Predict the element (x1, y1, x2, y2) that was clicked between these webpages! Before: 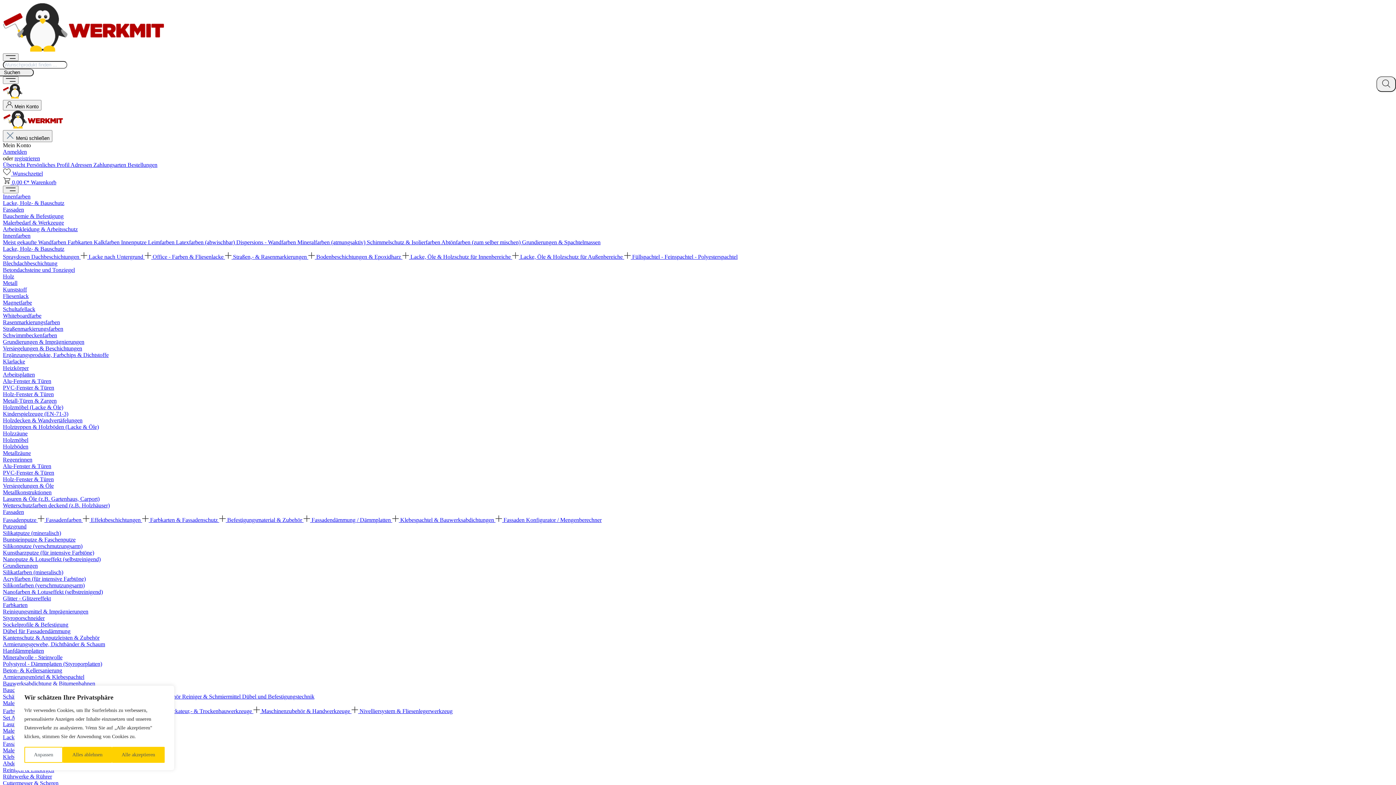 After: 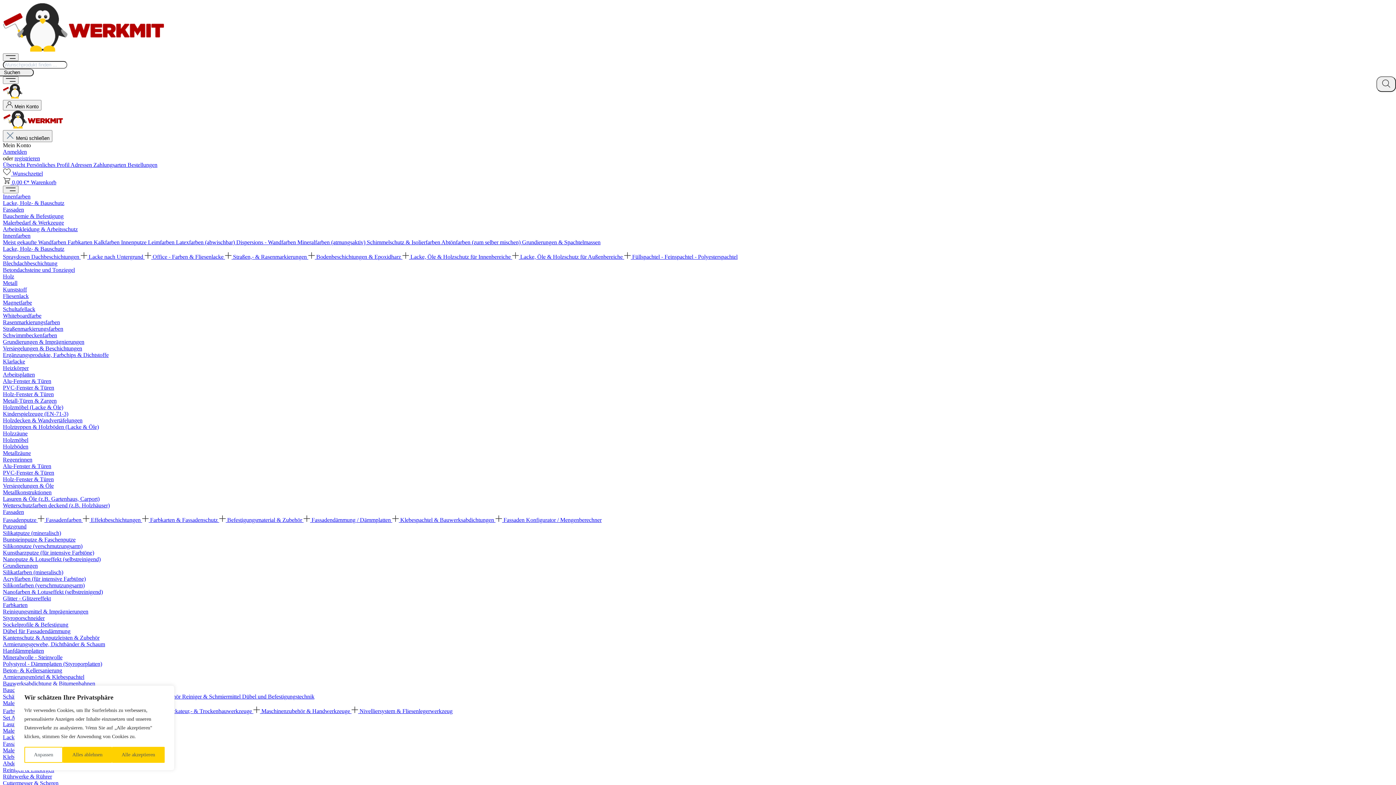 Action: label: Farbkarten  bbox: (67, 239, 93, 245)